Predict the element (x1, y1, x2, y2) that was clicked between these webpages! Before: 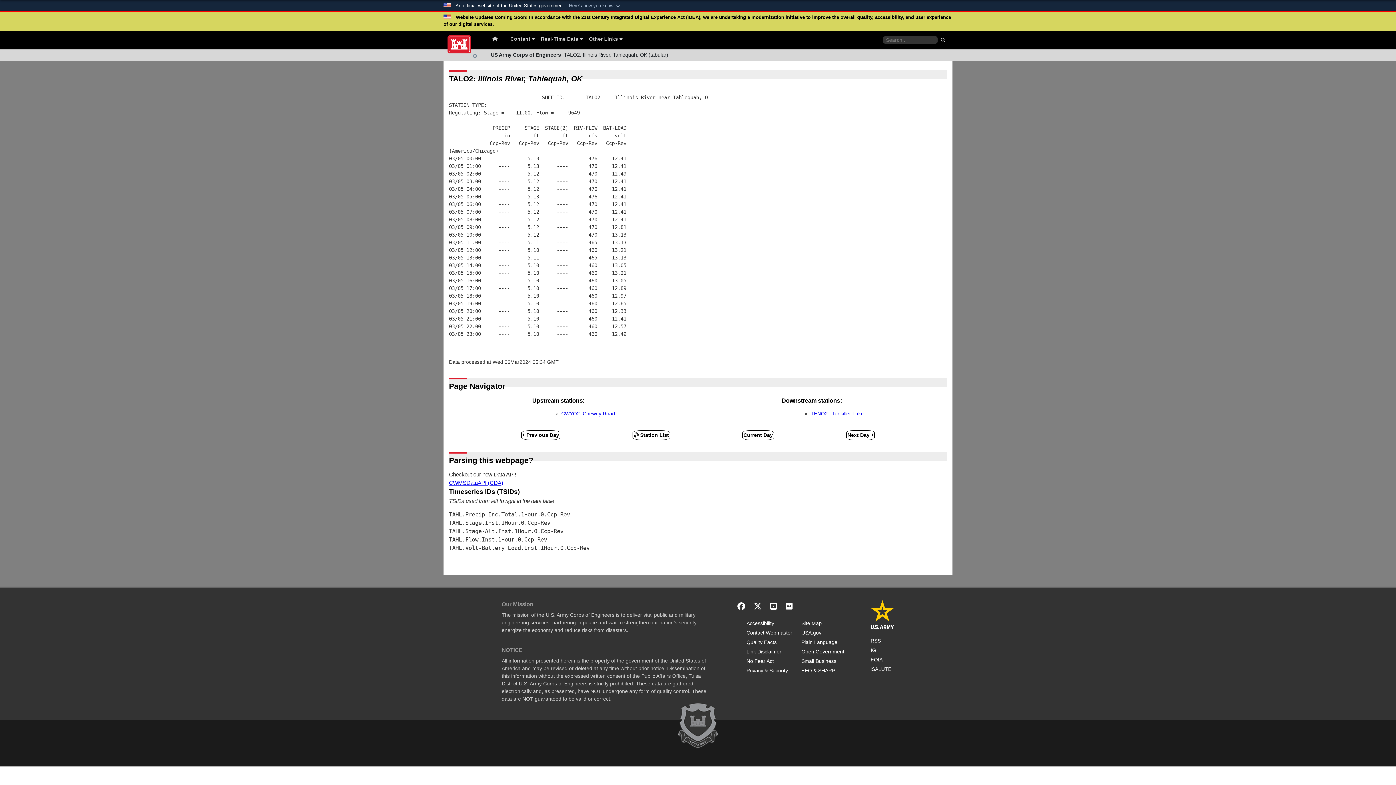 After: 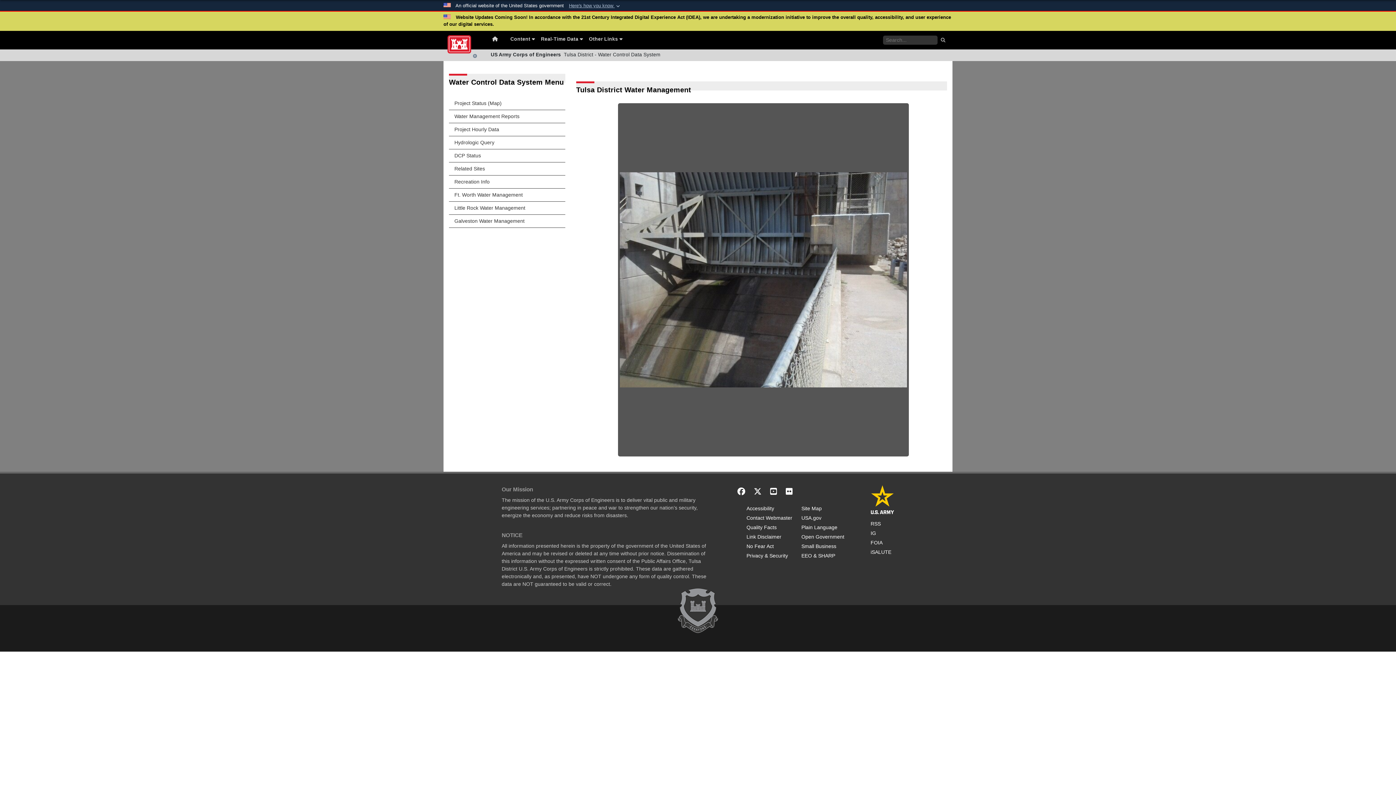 Action: label: Other Links  bbox: (586, 30, 625, 47)